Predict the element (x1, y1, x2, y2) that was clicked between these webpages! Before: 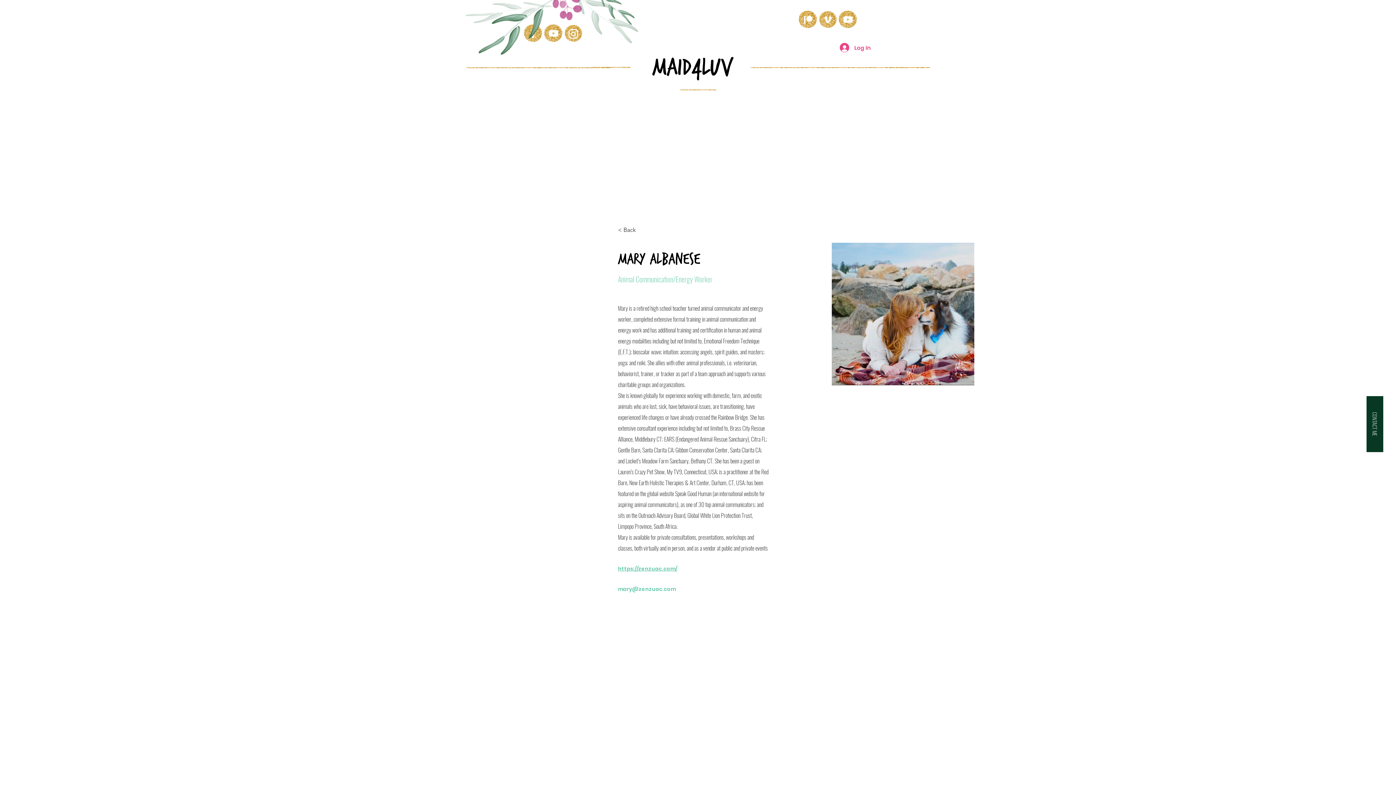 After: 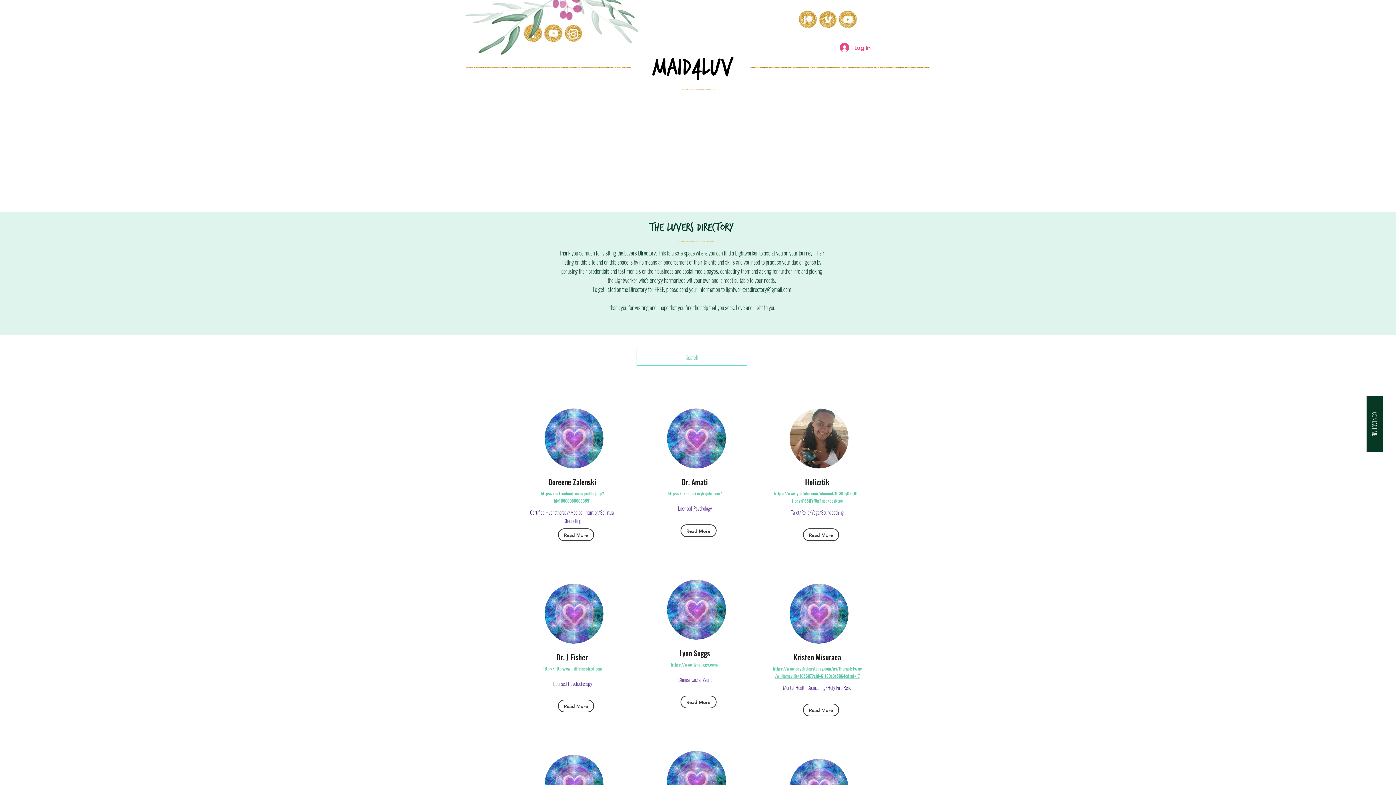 Action: bbox: (618, 224, 646, 235) label: < Back